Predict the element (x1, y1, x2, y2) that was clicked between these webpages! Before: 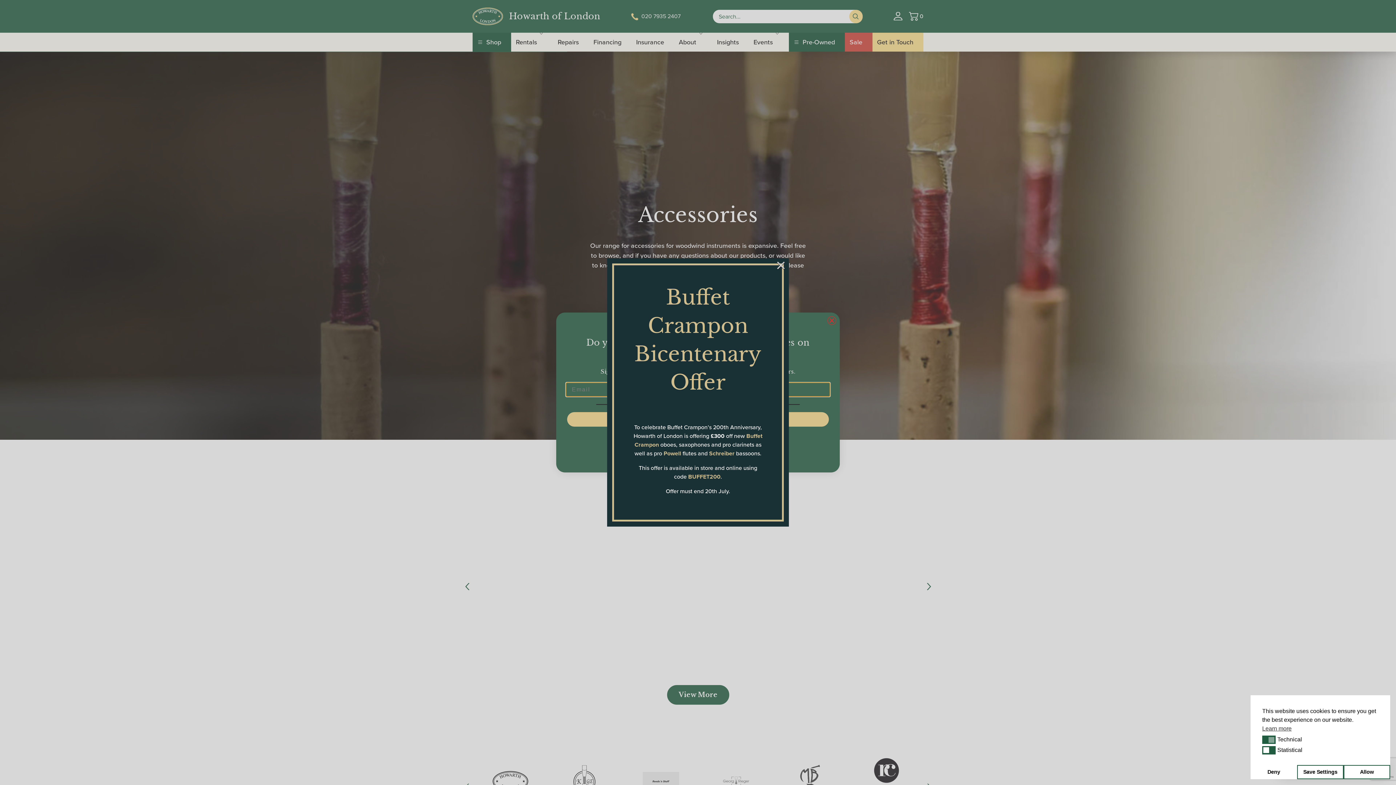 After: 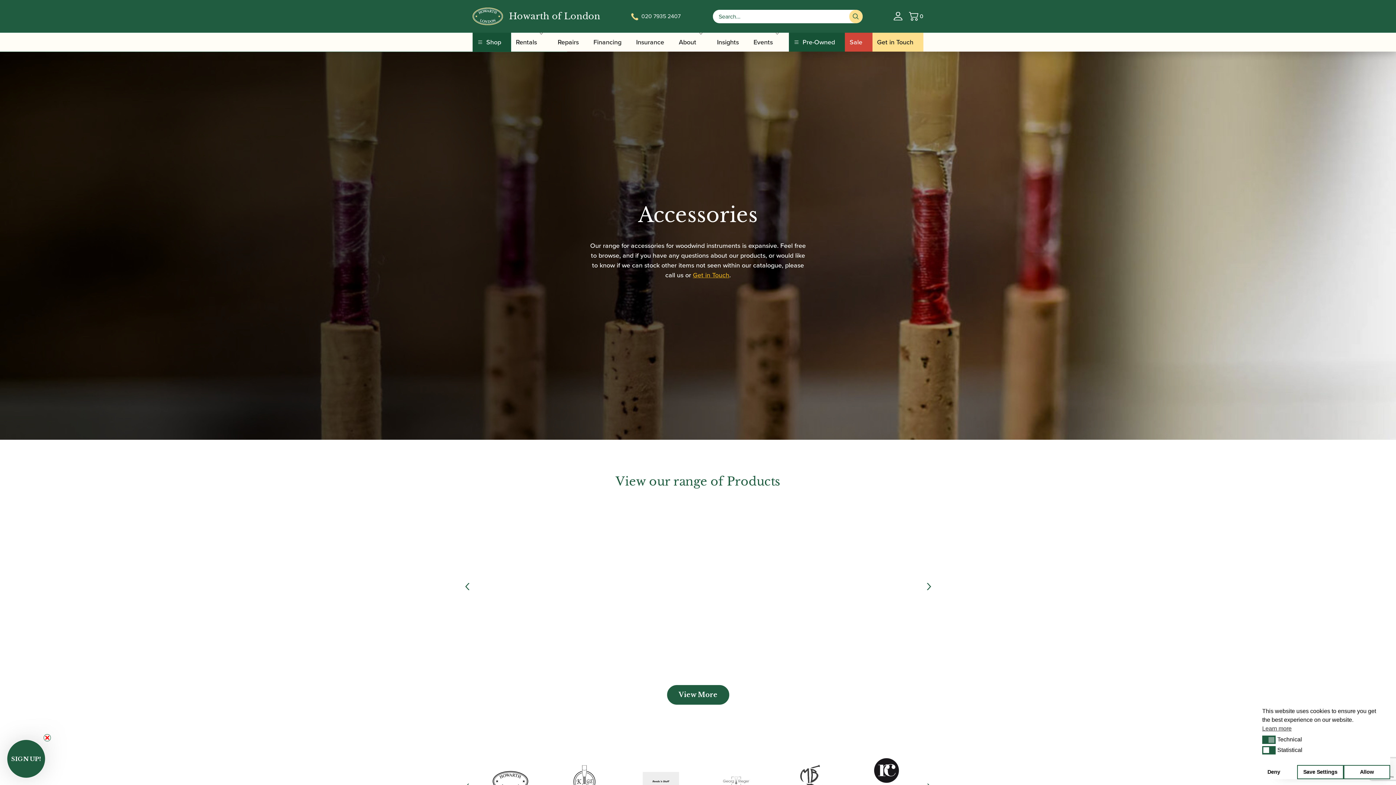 Action: bbox: (776, 260, 786, 270) label: ×